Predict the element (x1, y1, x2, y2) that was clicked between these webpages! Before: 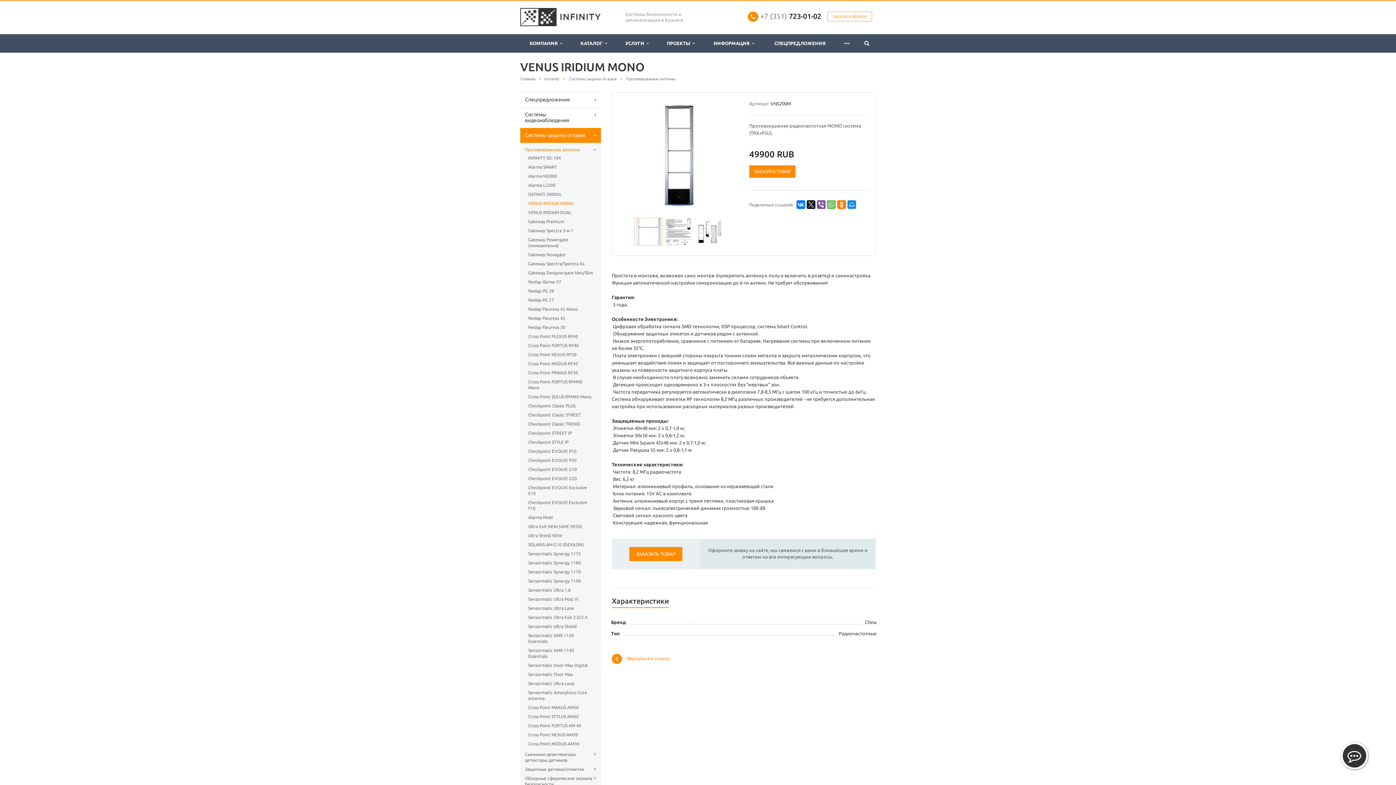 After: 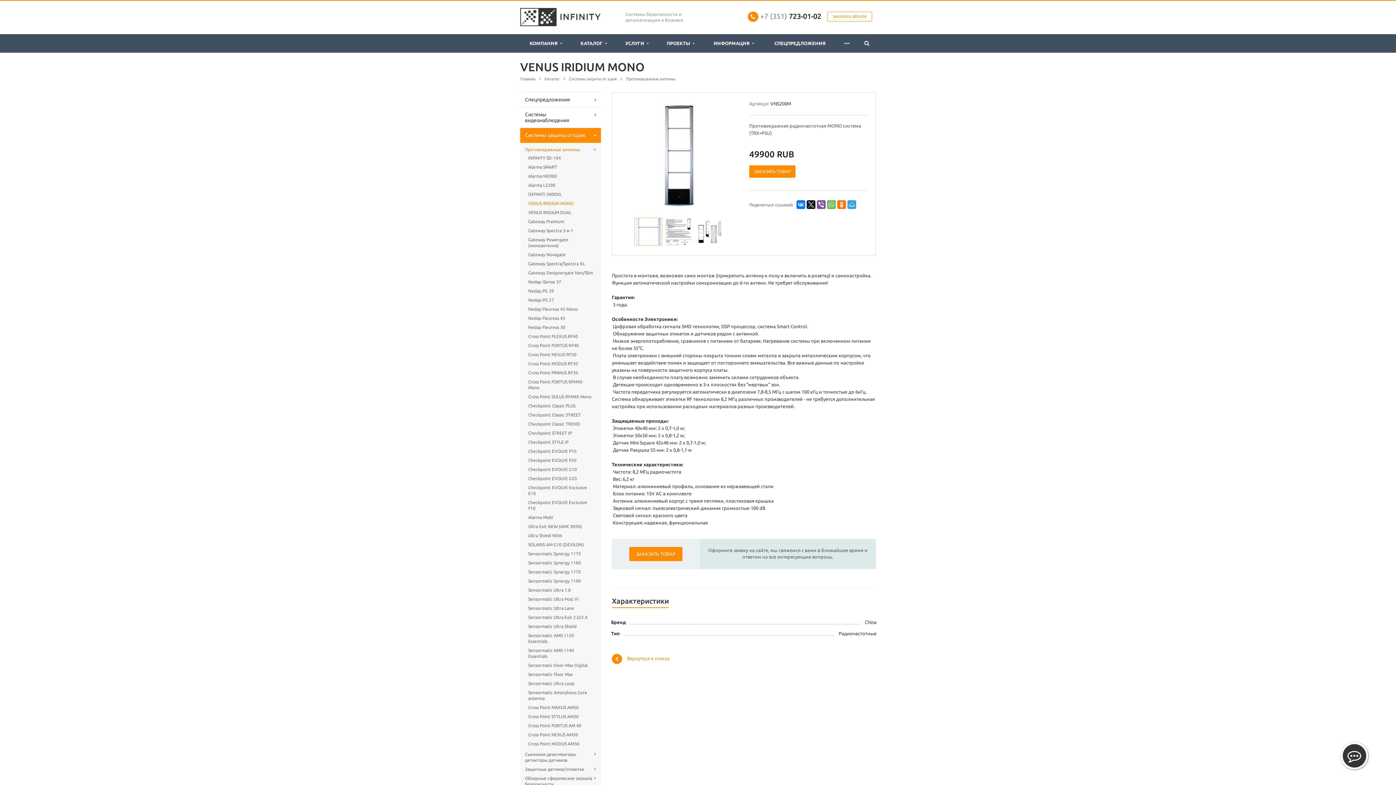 Action: bbox: (847, 200, 856, 209)